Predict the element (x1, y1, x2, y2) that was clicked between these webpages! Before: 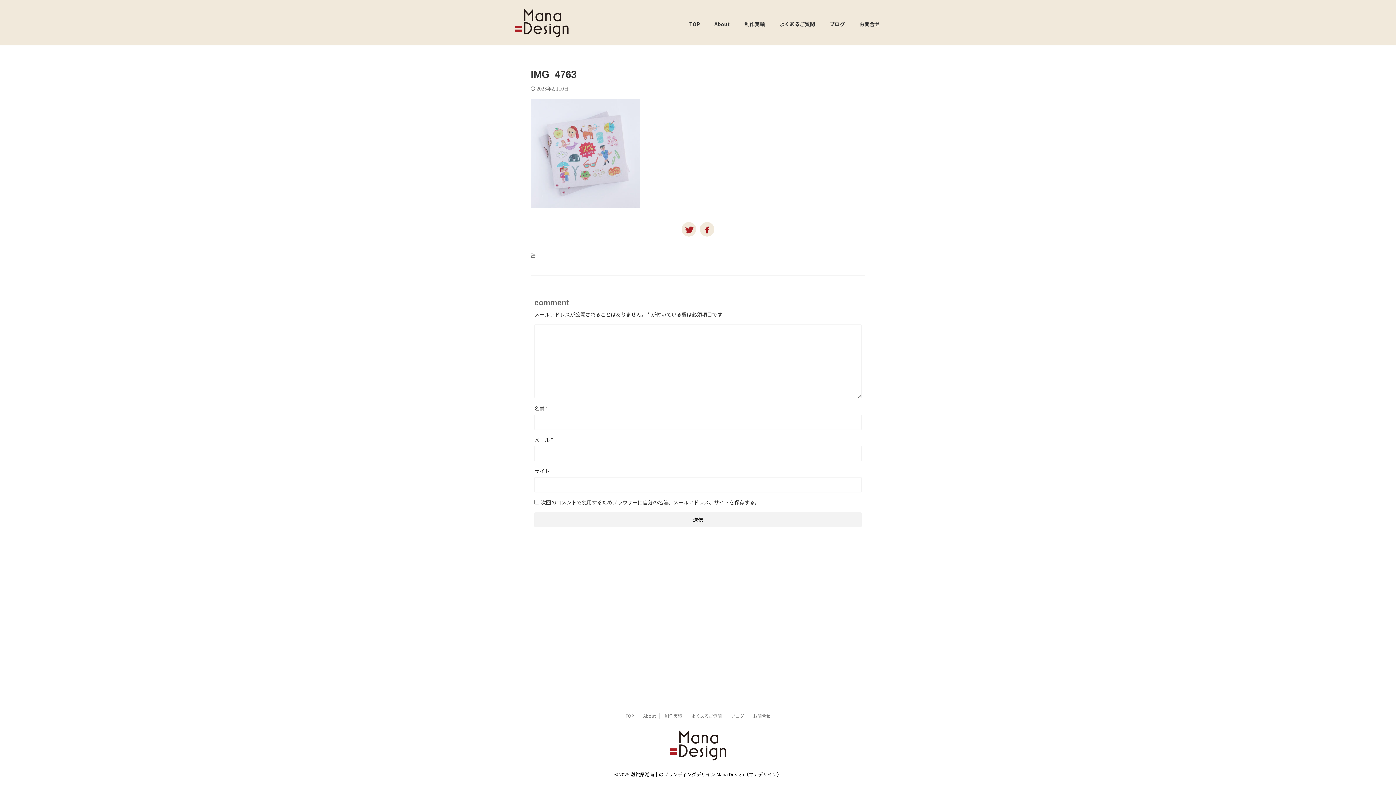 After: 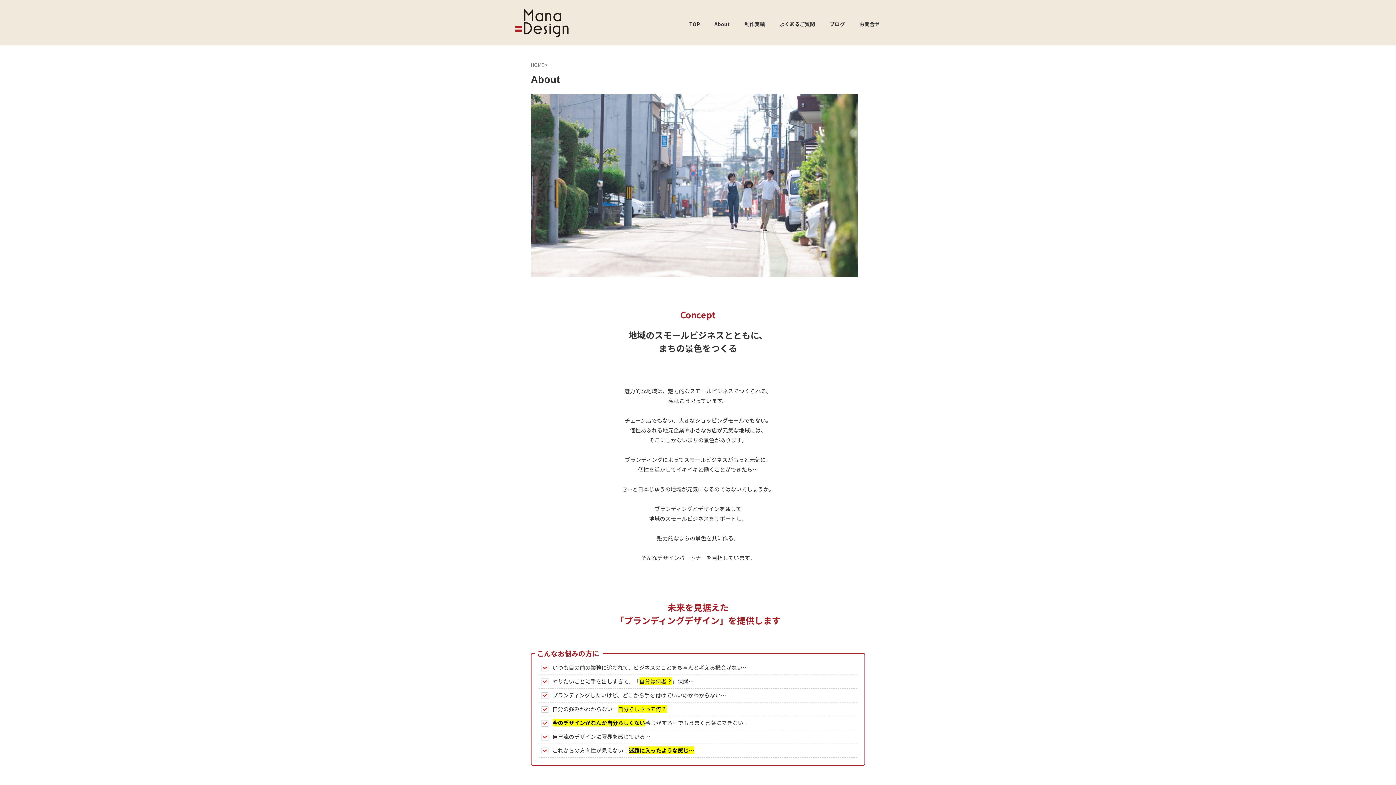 Action: bbox: (643, 713, 655, 719) label: About